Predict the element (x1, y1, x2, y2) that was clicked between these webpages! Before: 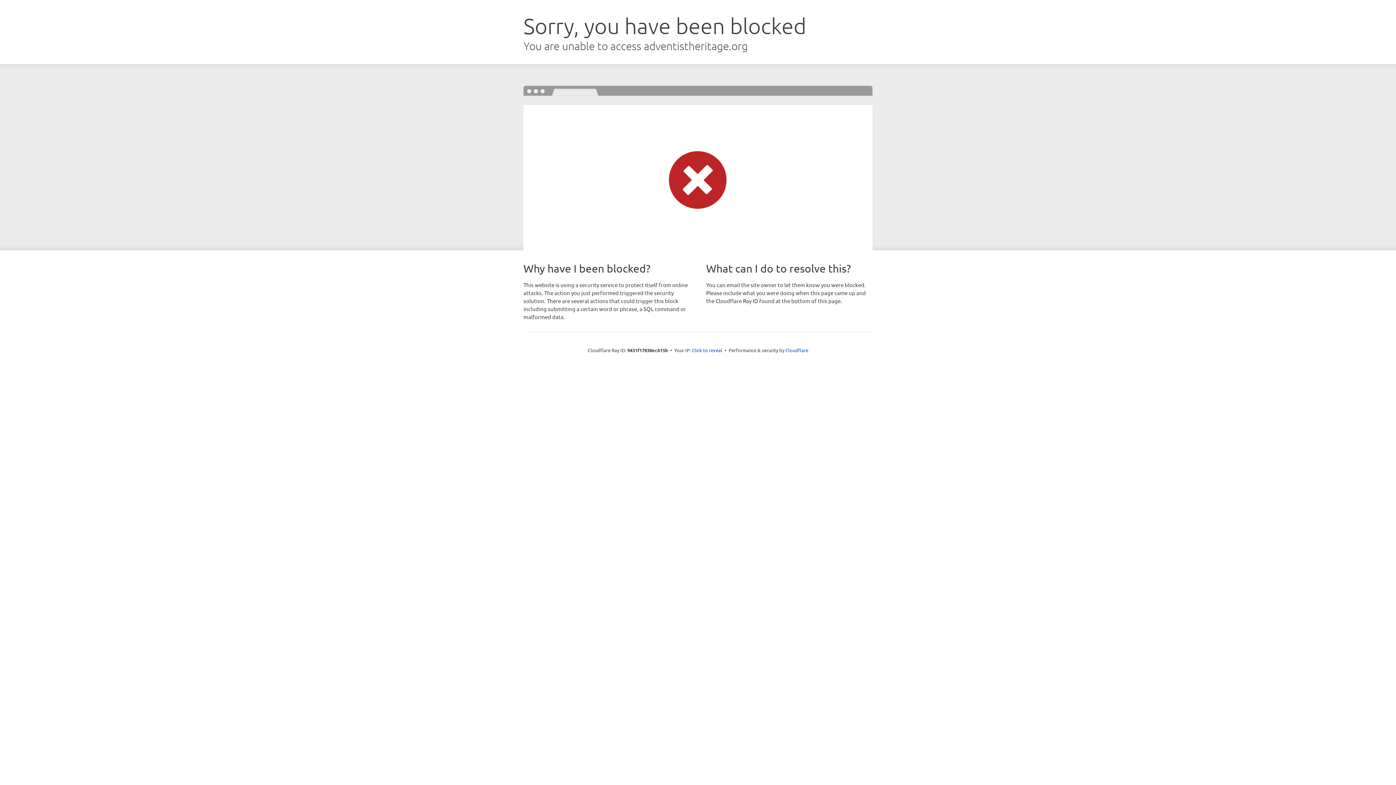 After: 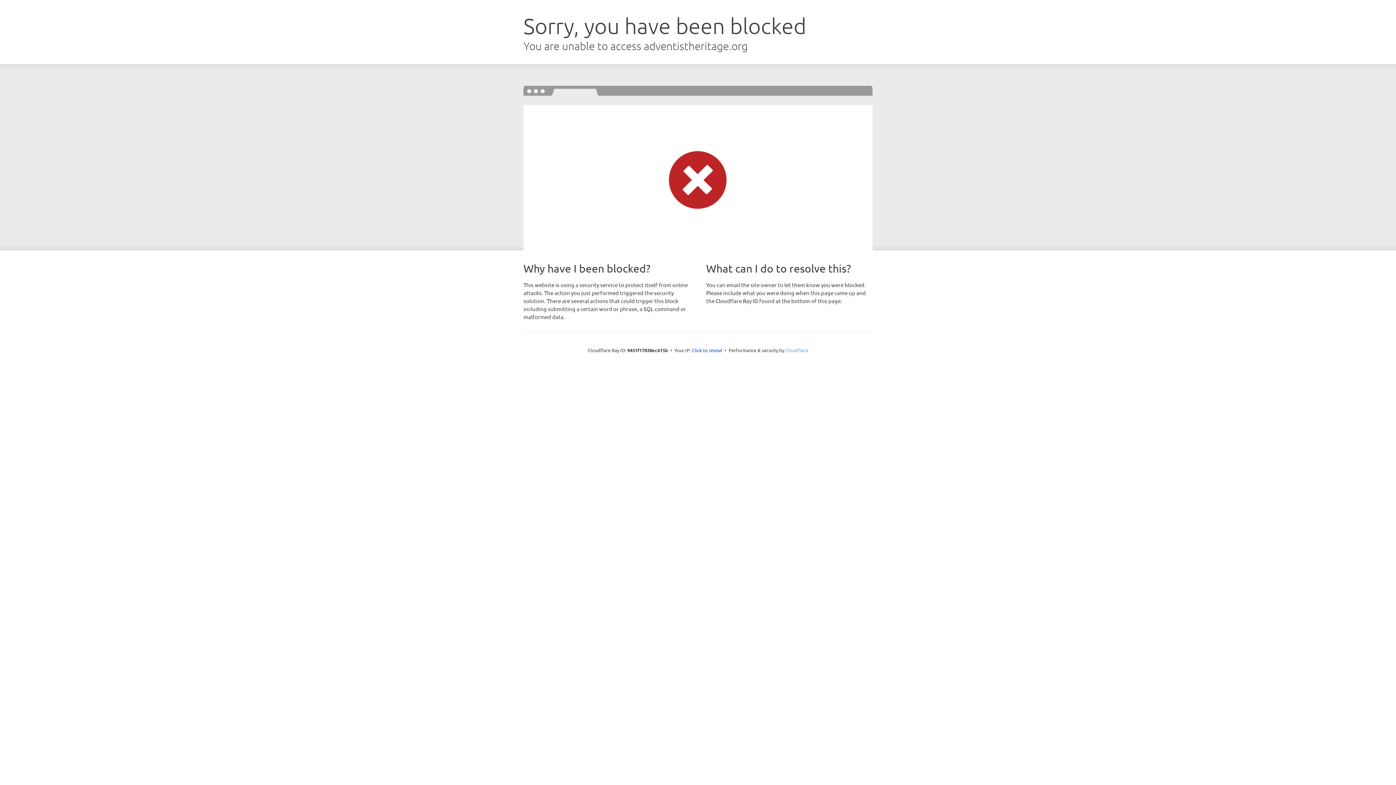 Action: label: Cloudflare bbox: (785, 347, 808, 353)